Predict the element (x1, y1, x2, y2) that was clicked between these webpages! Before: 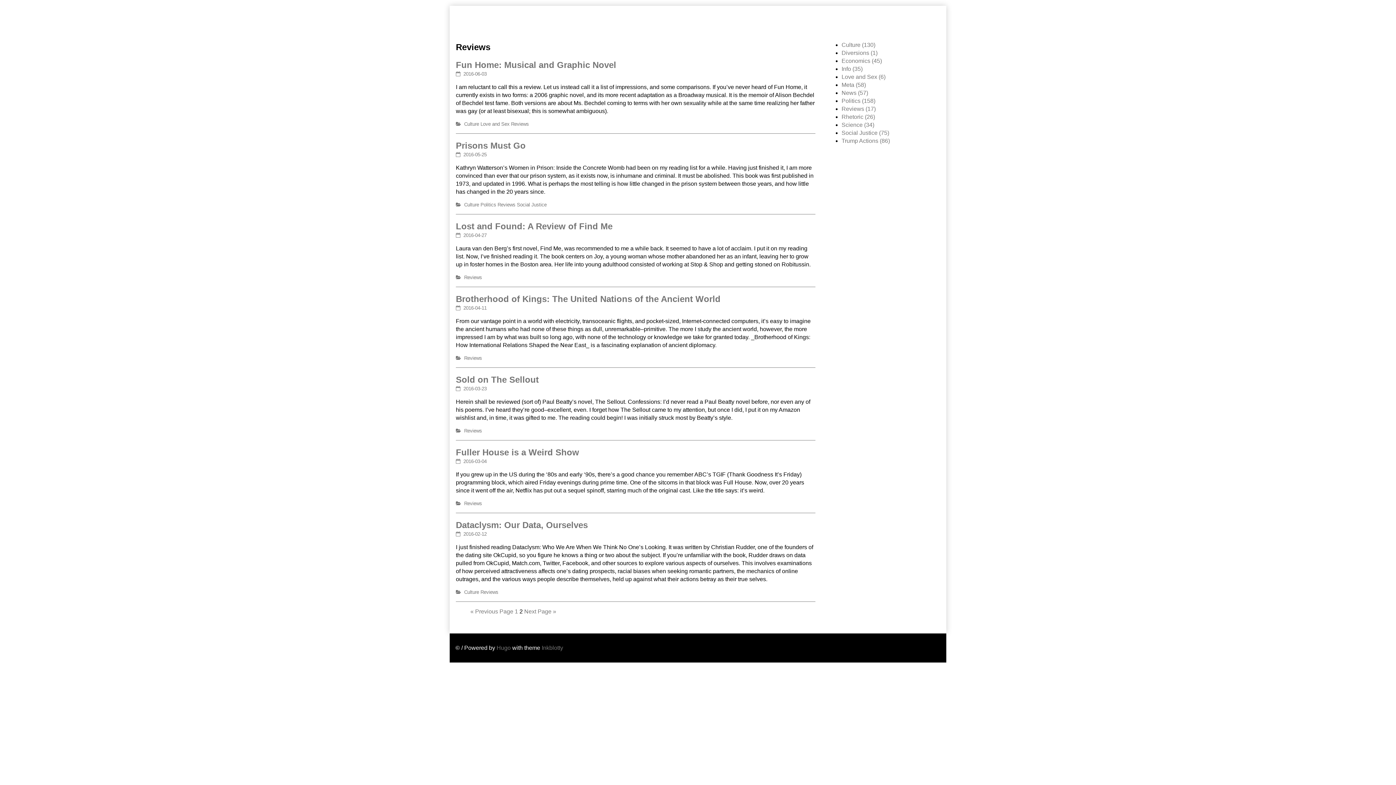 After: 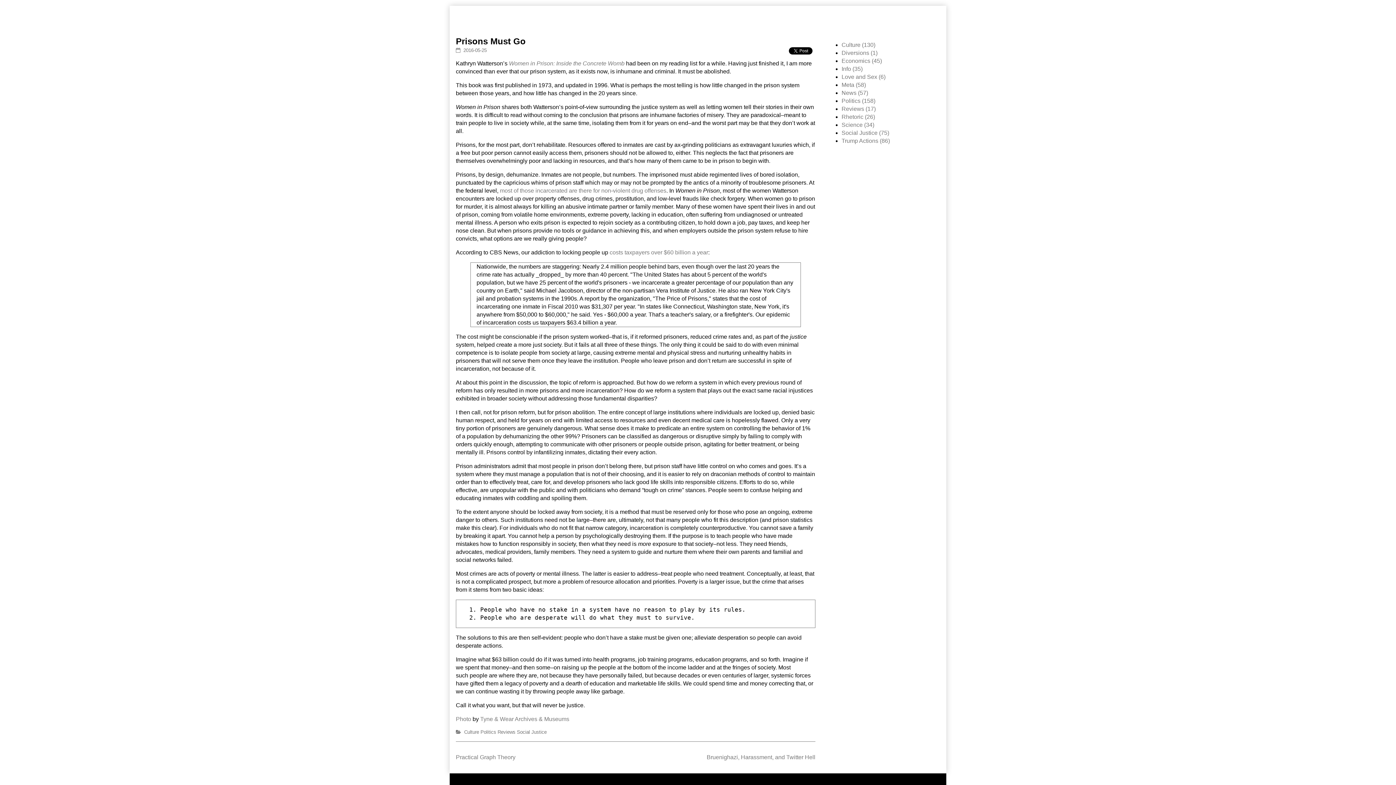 Action: label: Prisons Must Go bbox: (456, 140, 525, 150)